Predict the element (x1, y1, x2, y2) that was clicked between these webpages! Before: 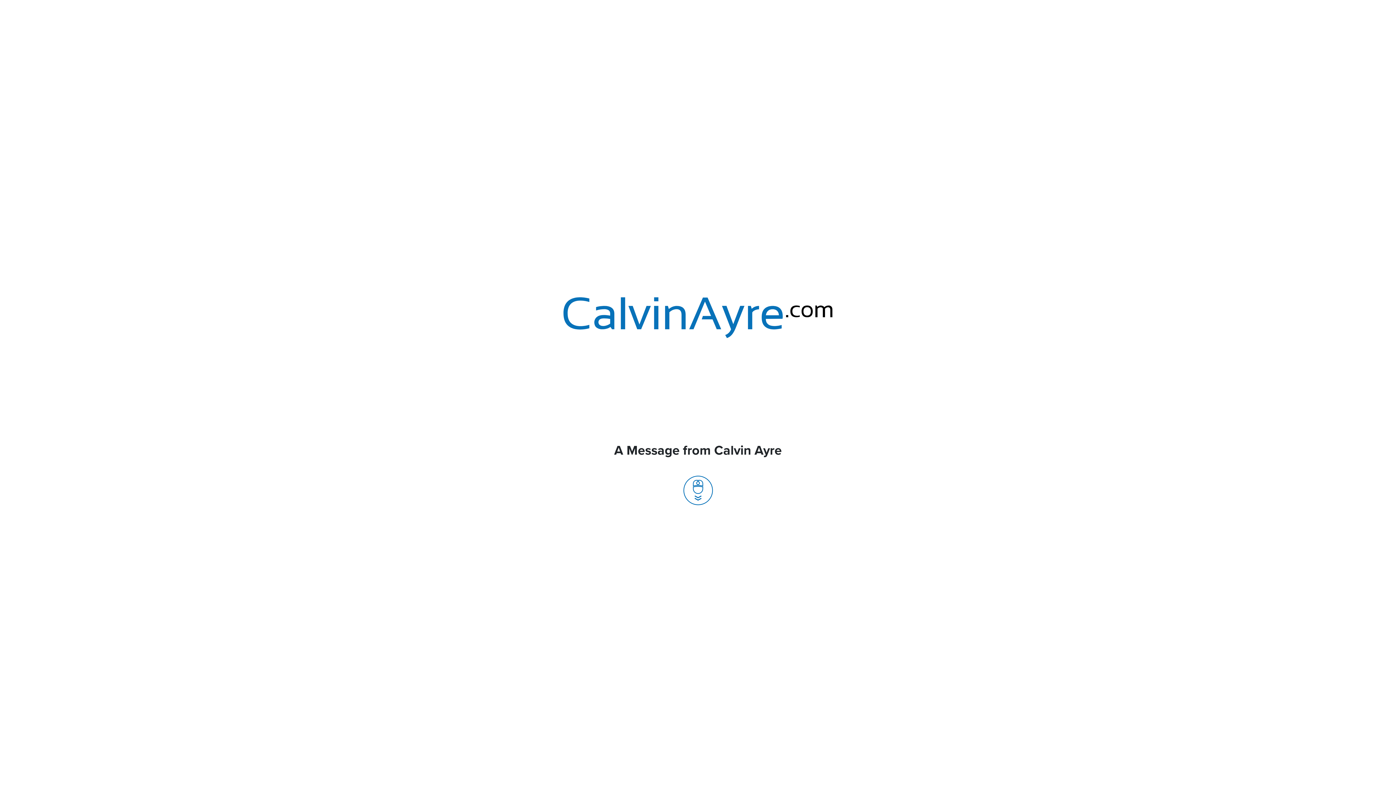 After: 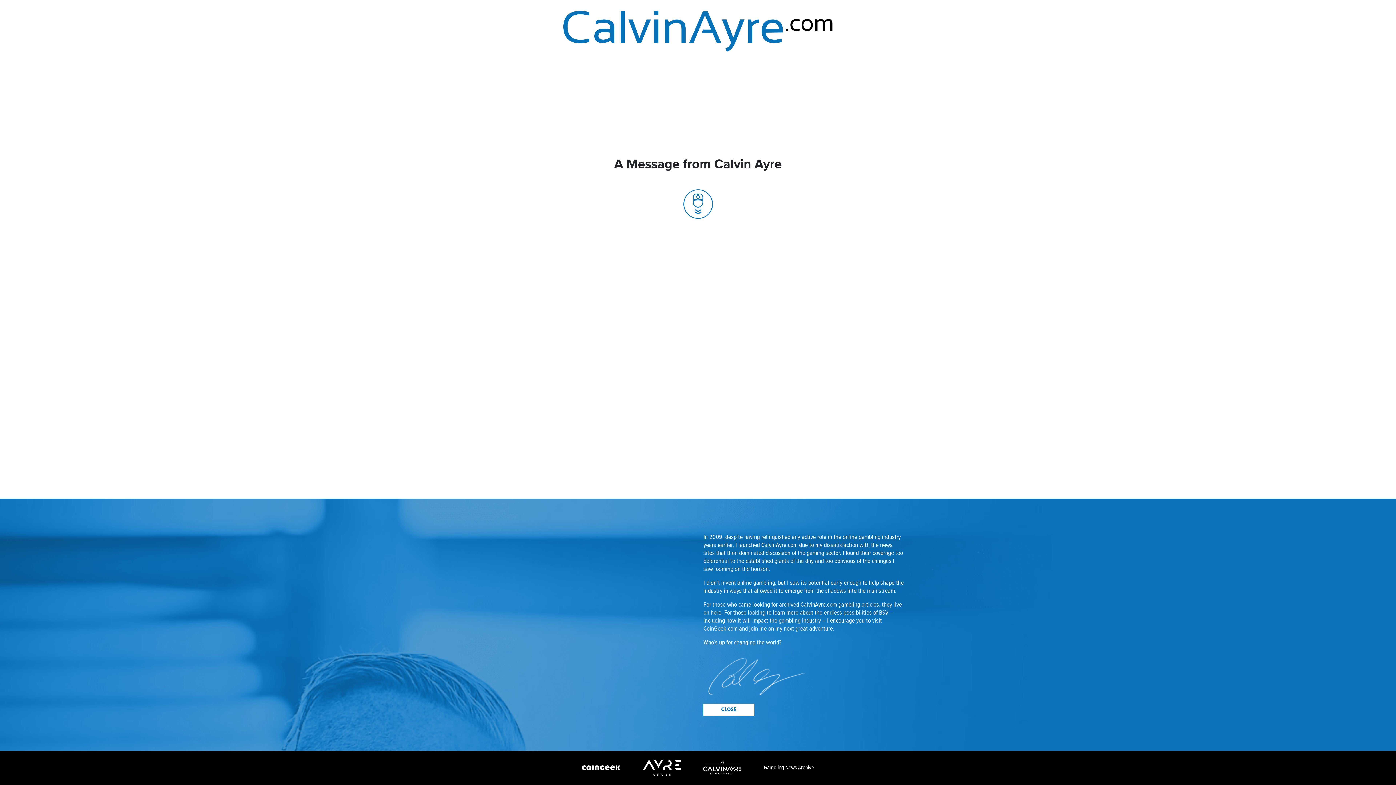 Action: bbox: (683, 486, 712, 494)